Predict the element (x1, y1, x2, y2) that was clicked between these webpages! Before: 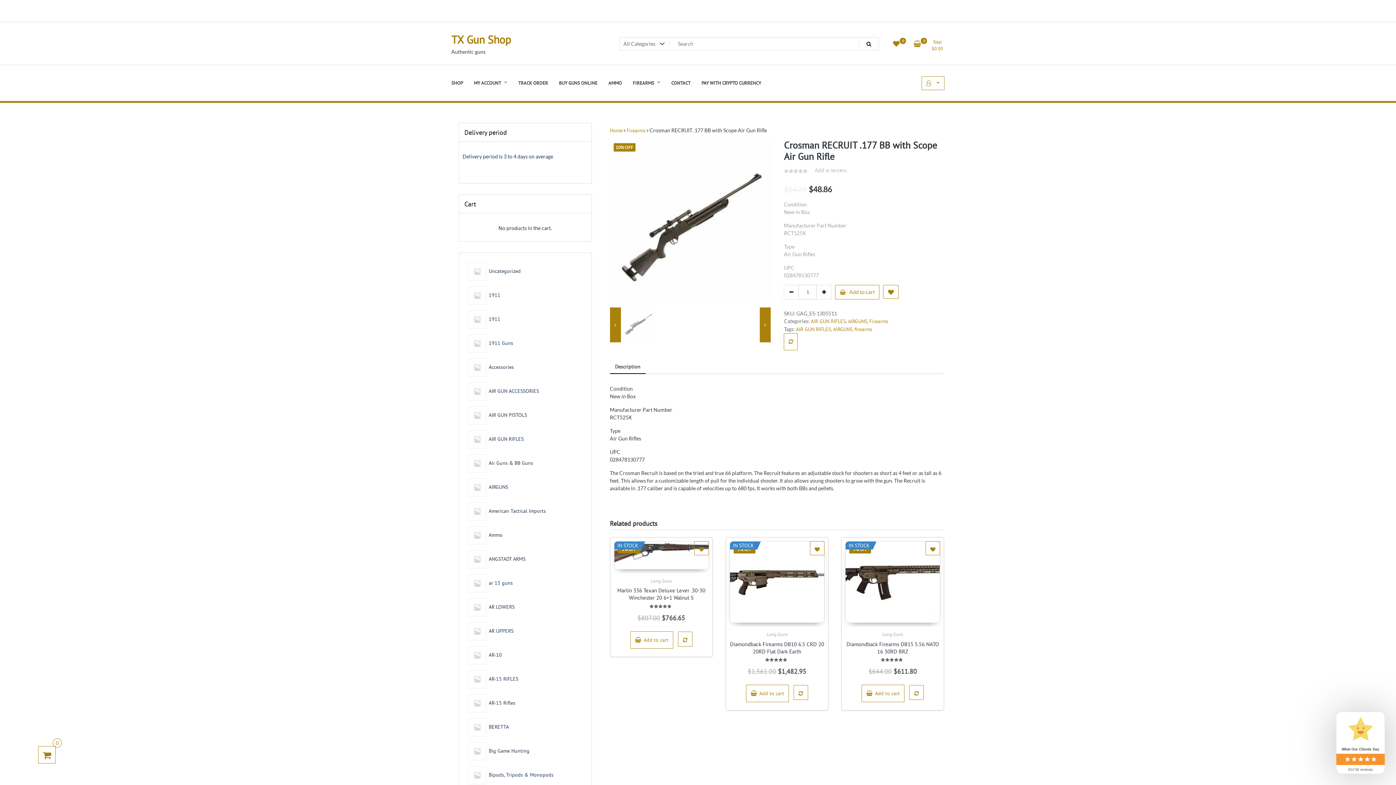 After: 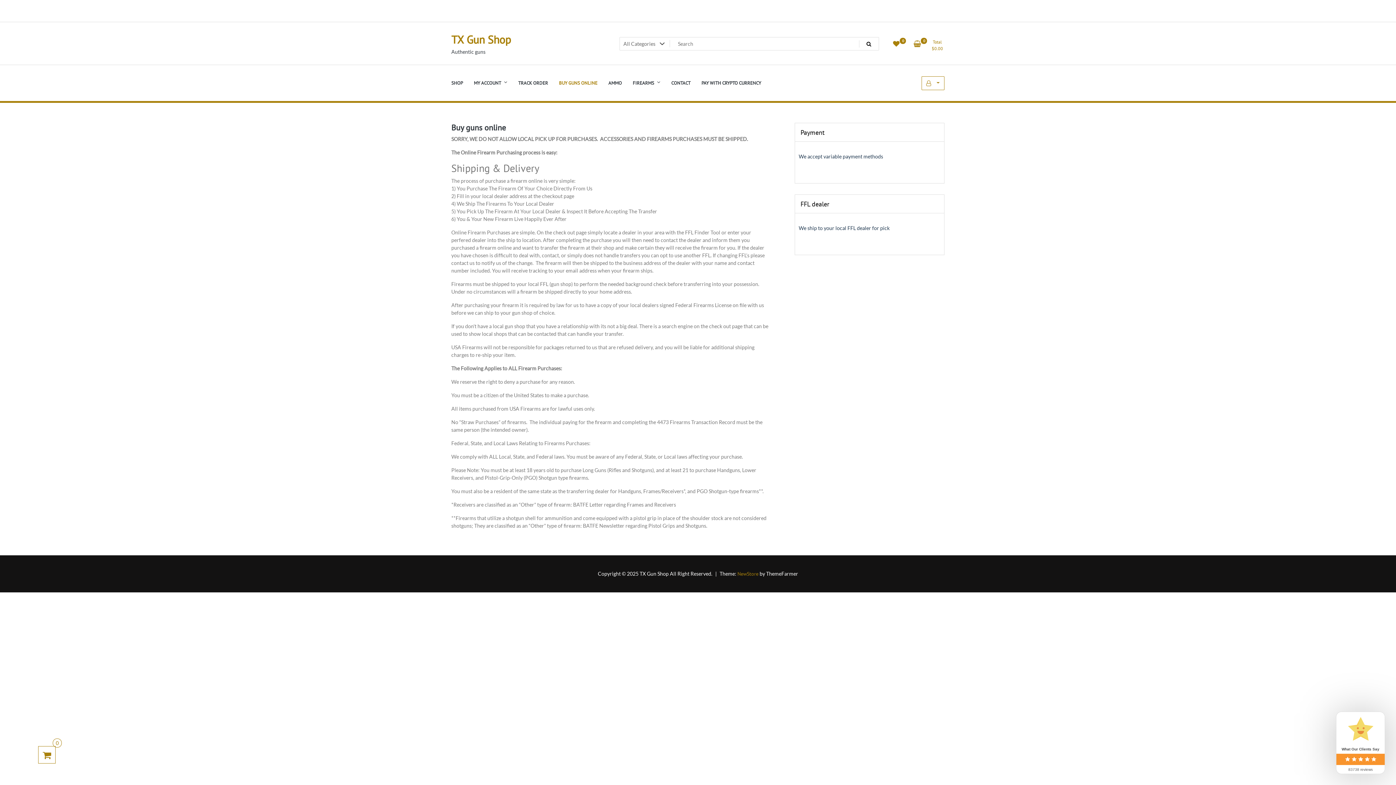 Action: bbox: (553, 74, 603, 92) label: BUY GUNS ONLINE